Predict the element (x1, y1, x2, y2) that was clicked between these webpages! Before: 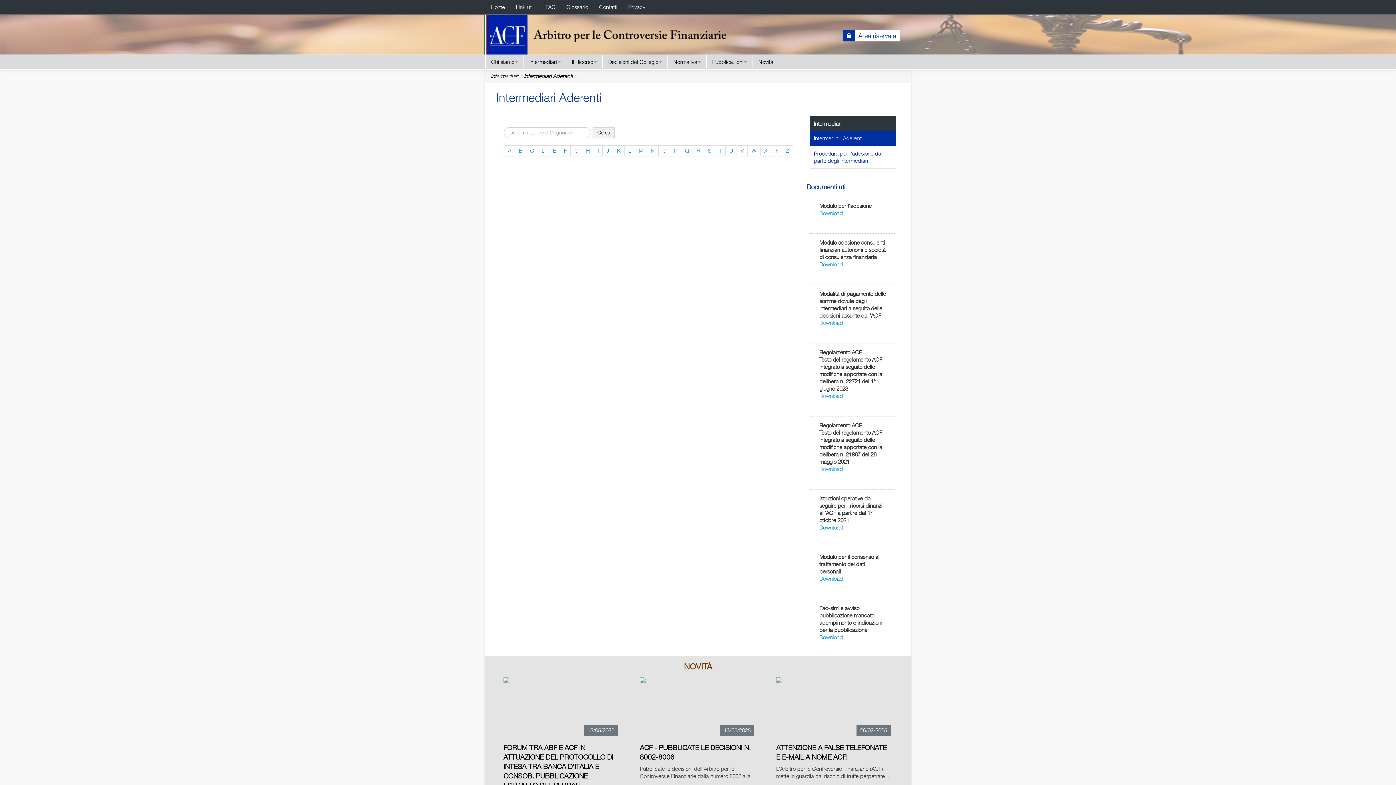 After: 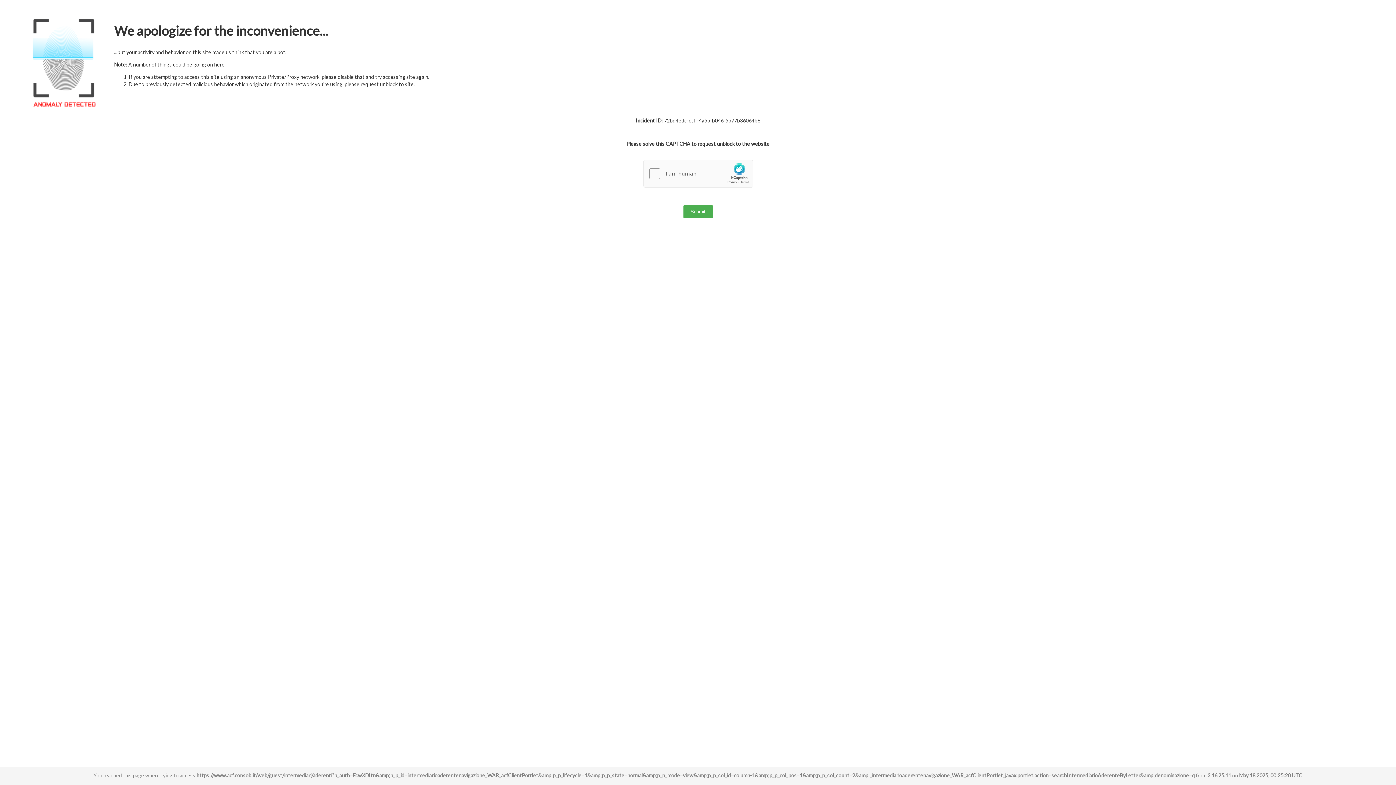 Action: label: Q bbox: (681, 145, 693, 156)